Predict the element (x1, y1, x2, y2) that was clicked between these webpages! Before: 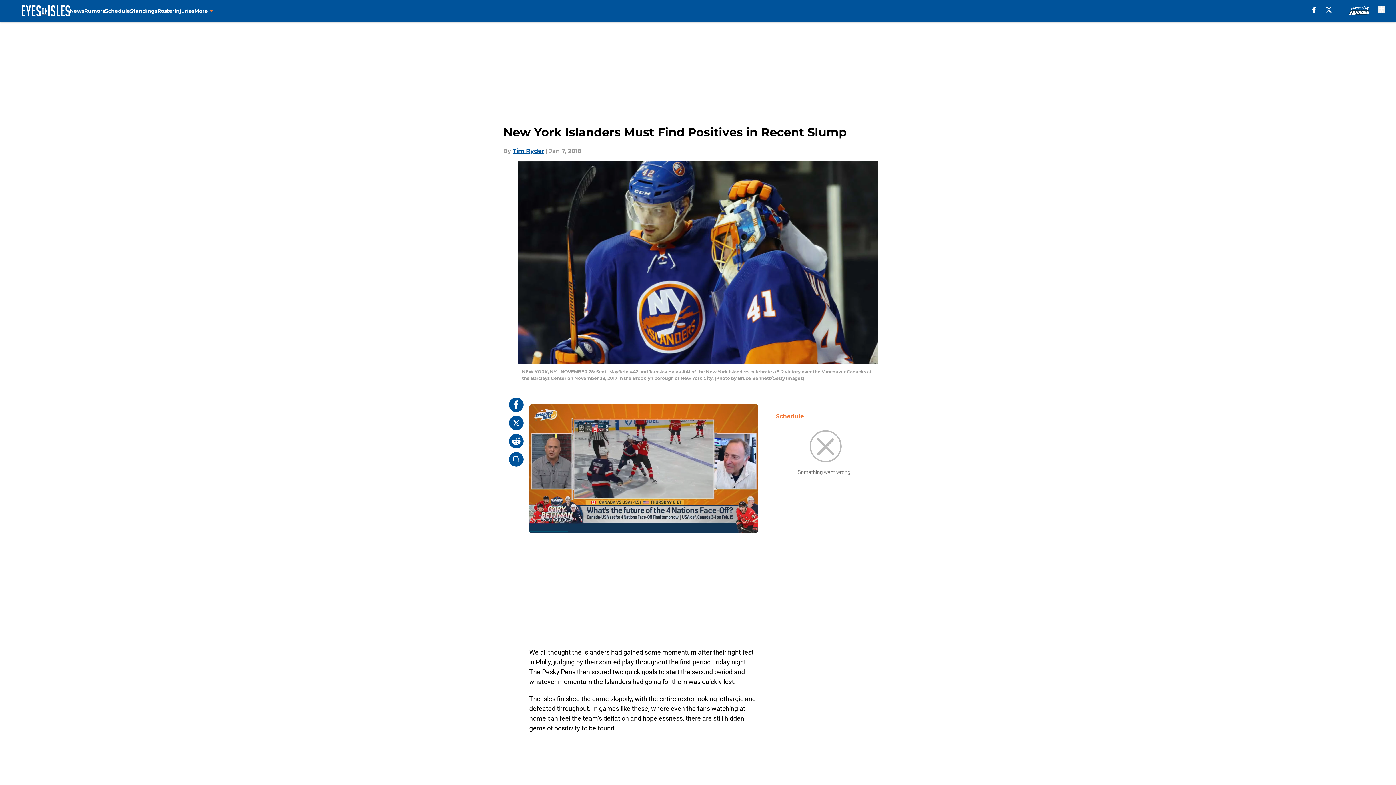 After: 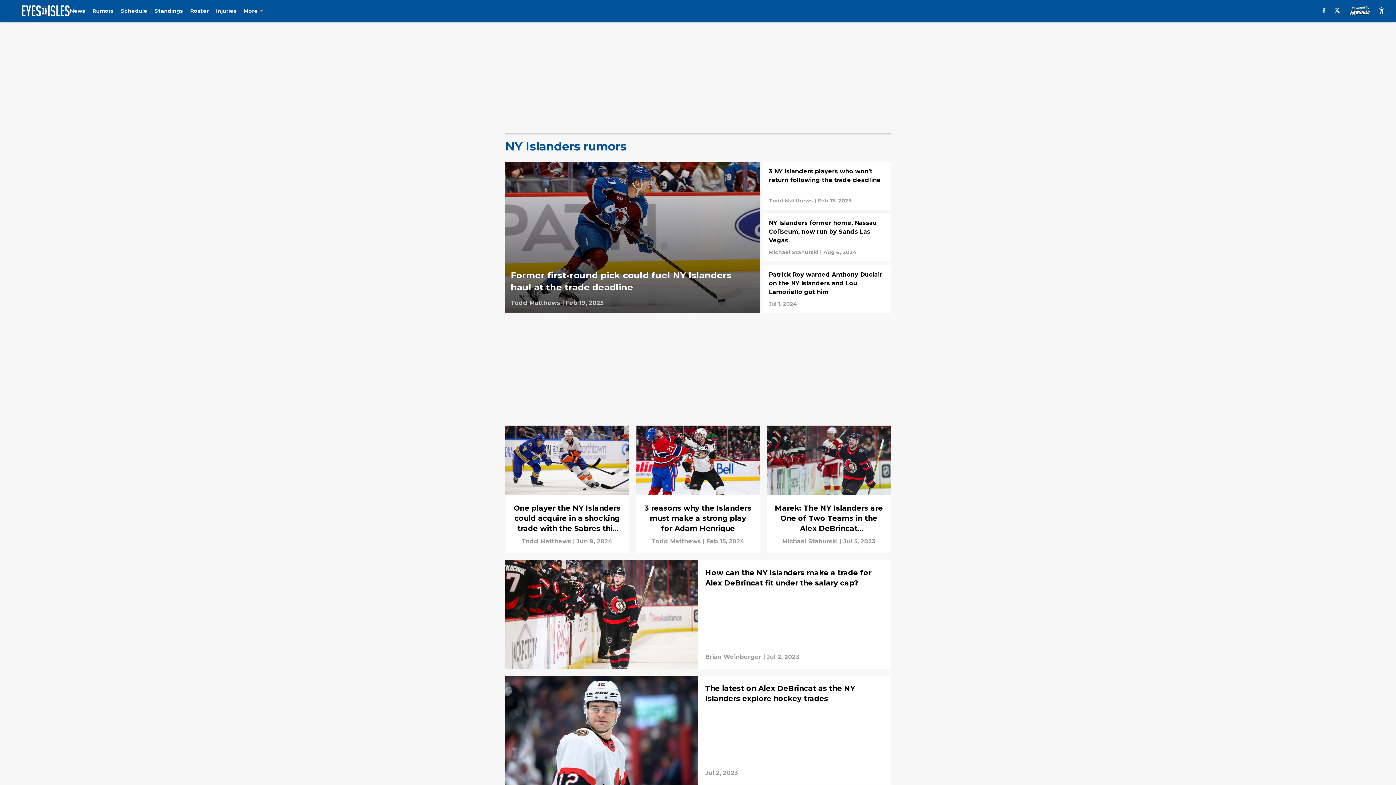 Action: bbox: (84, 0, 104, 21) label: Rumors